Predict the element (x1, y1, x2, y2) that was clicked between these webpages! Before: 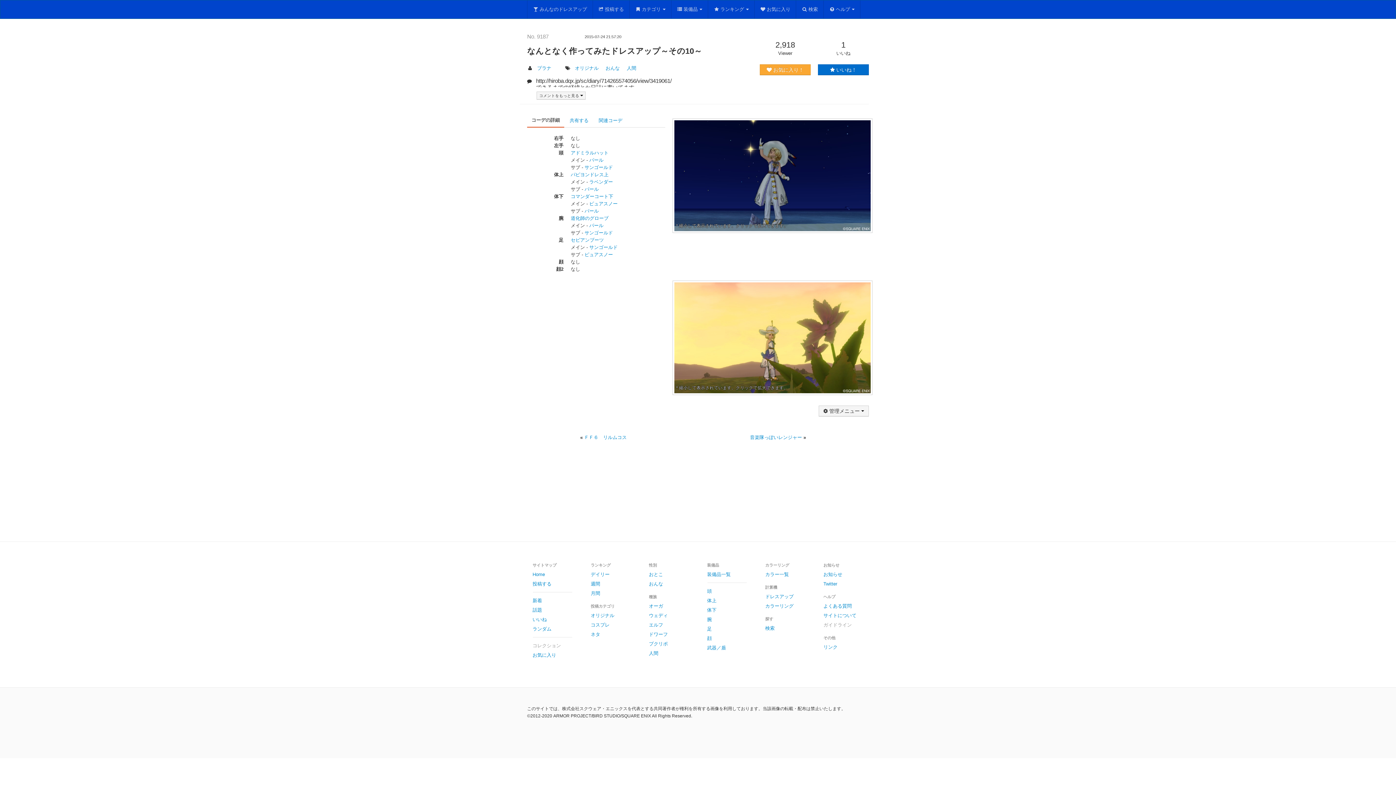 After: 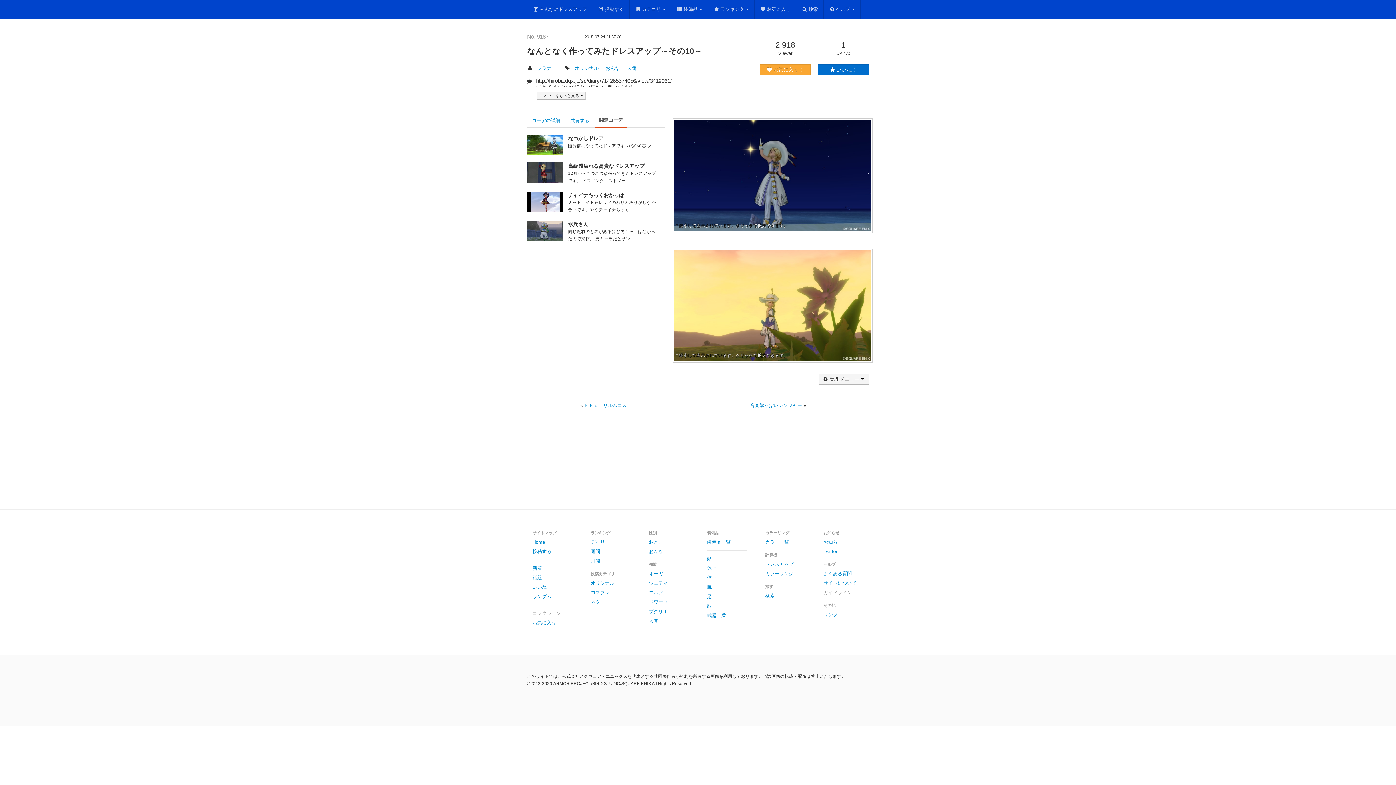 Action: label: 関連コーデ bbox: (594, 113, 627, 127)